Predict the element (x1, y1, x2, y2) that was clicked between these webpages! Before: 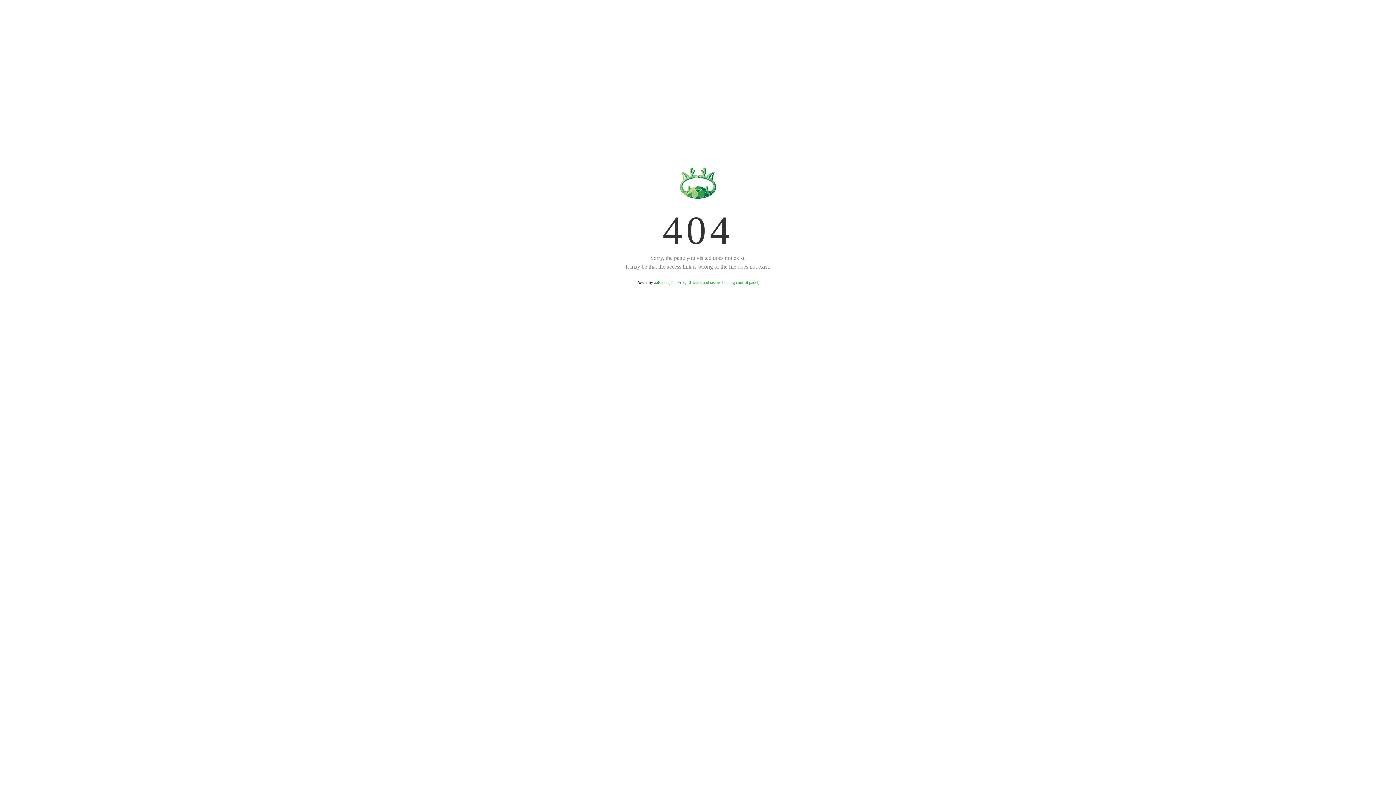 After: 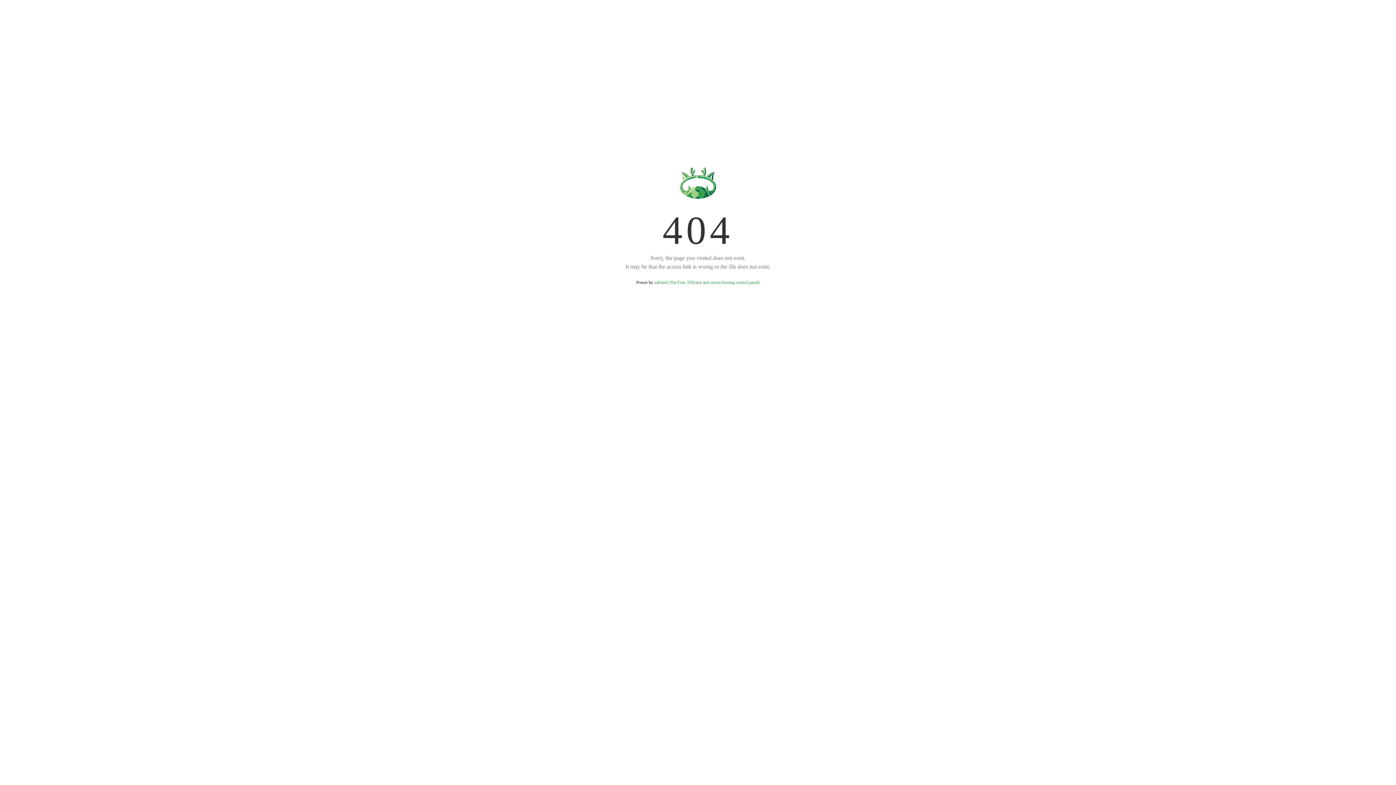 Action: bbox: (654, 280, 759, 285) label: aaPanel (The Free, Efficient and secure hosting control panel)